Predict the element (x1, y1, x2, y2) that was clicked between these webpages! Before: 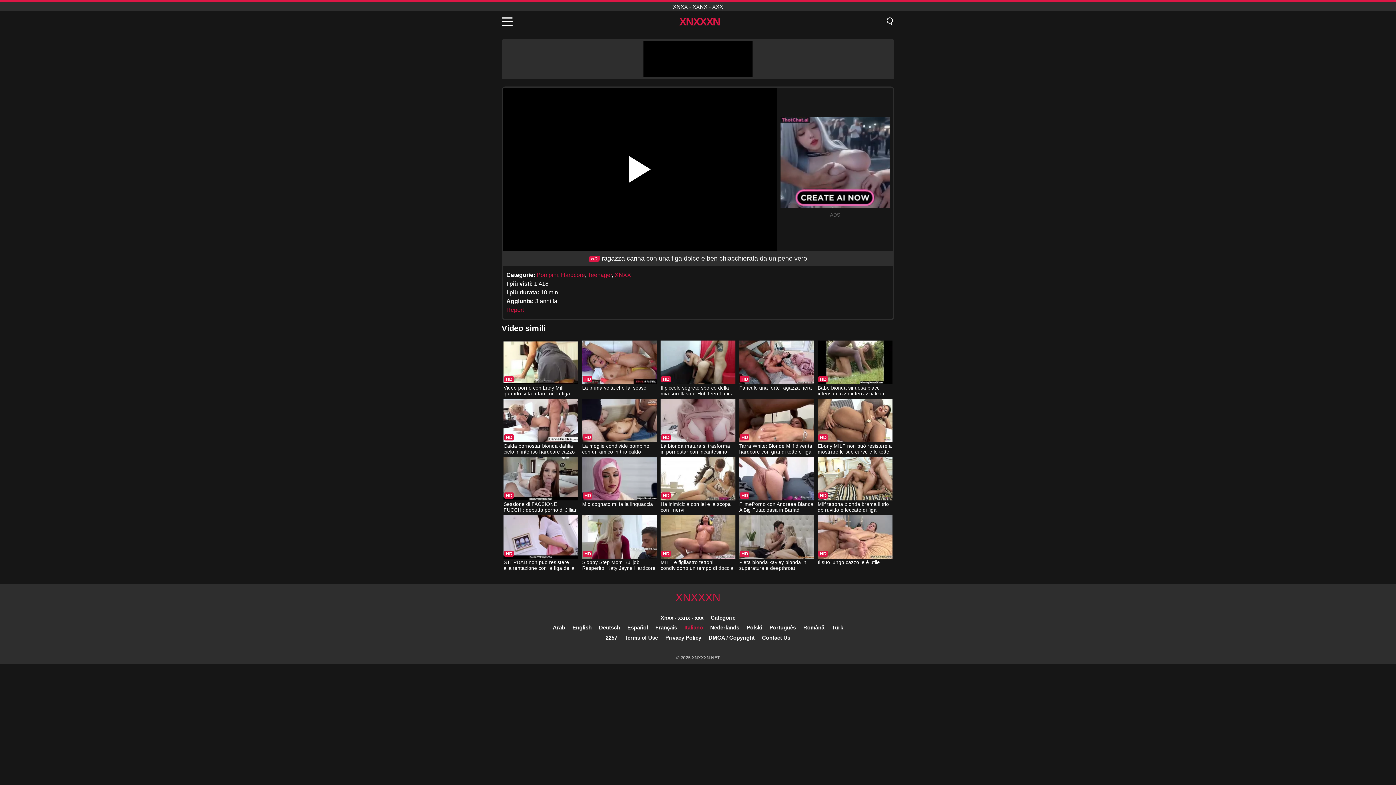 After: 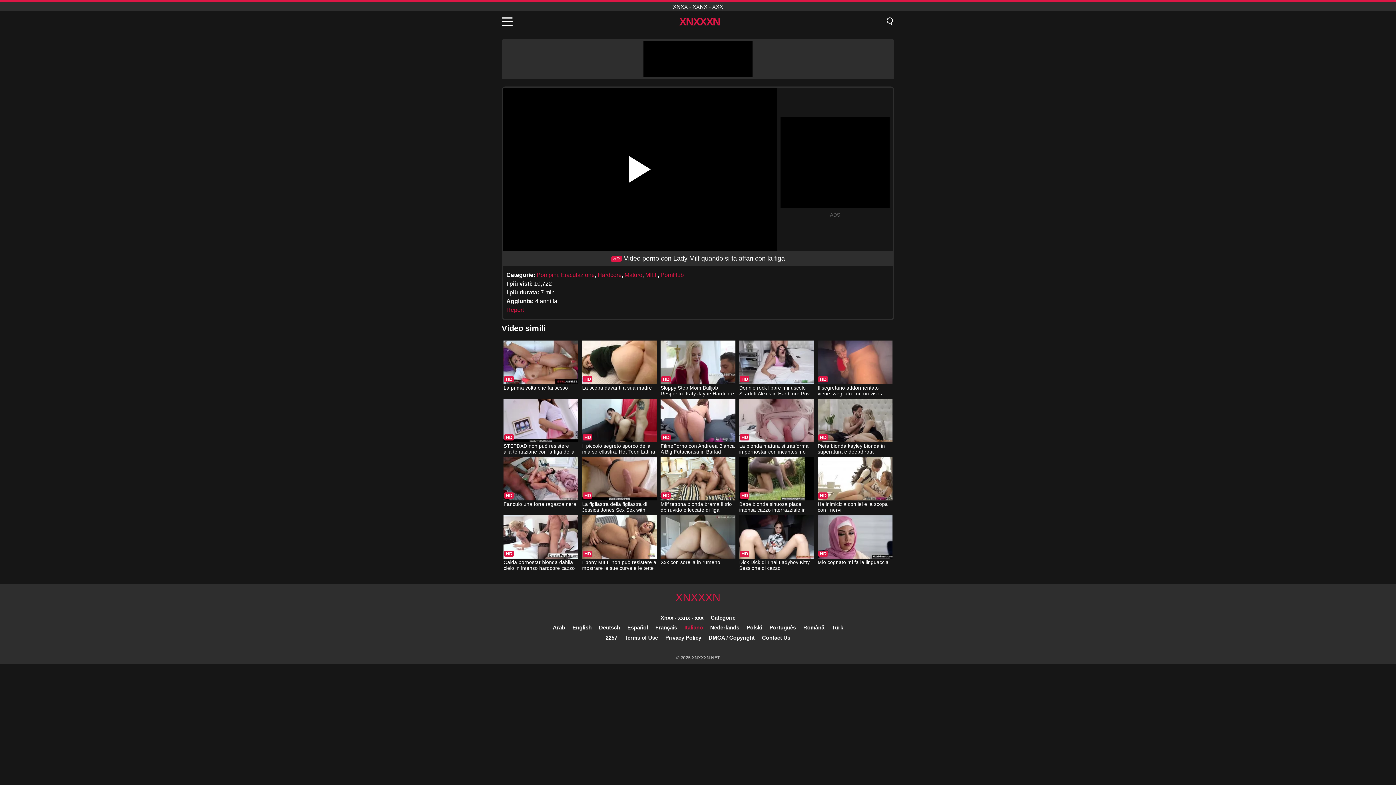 Action: label: Video porno con Lady Milf quando si fa affari con la figa bbox: (503, 340, 578, 397)